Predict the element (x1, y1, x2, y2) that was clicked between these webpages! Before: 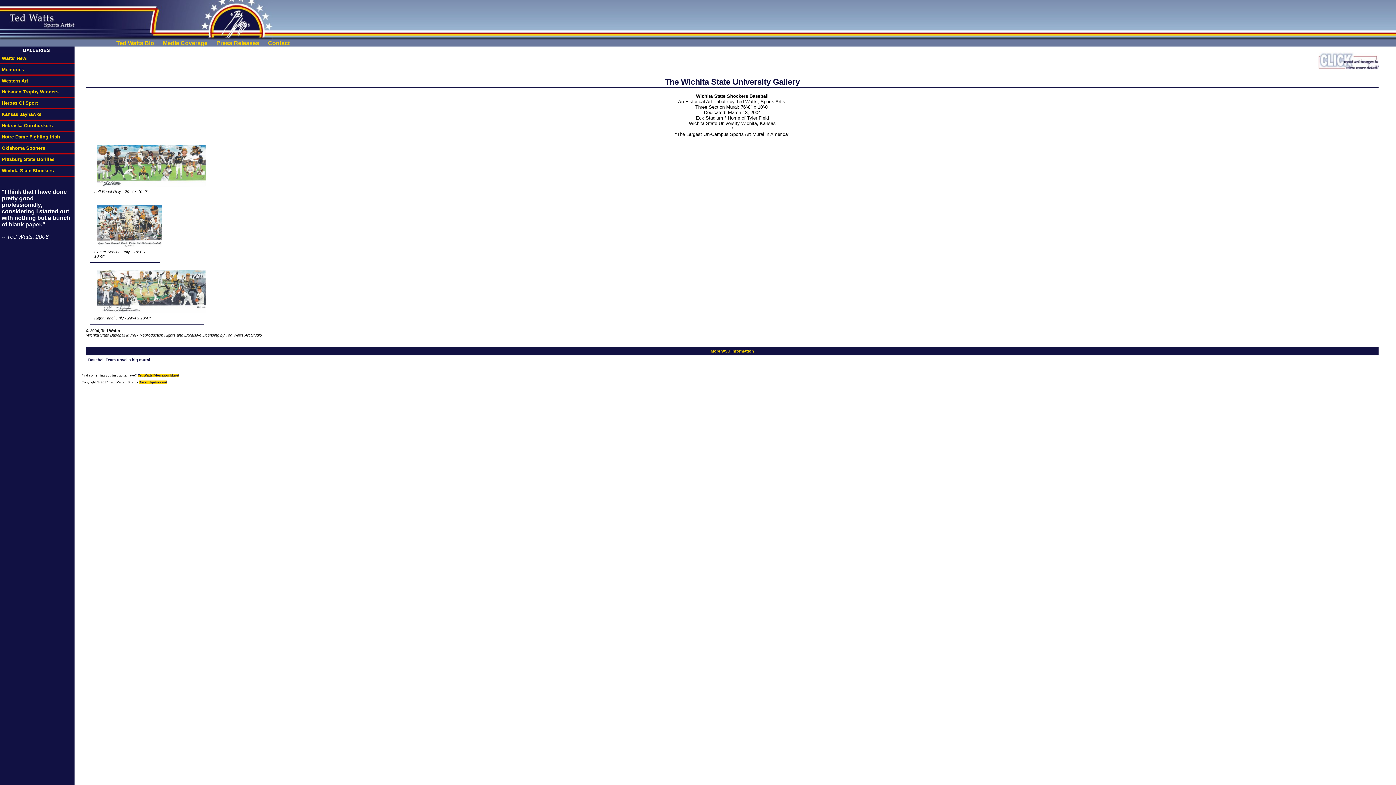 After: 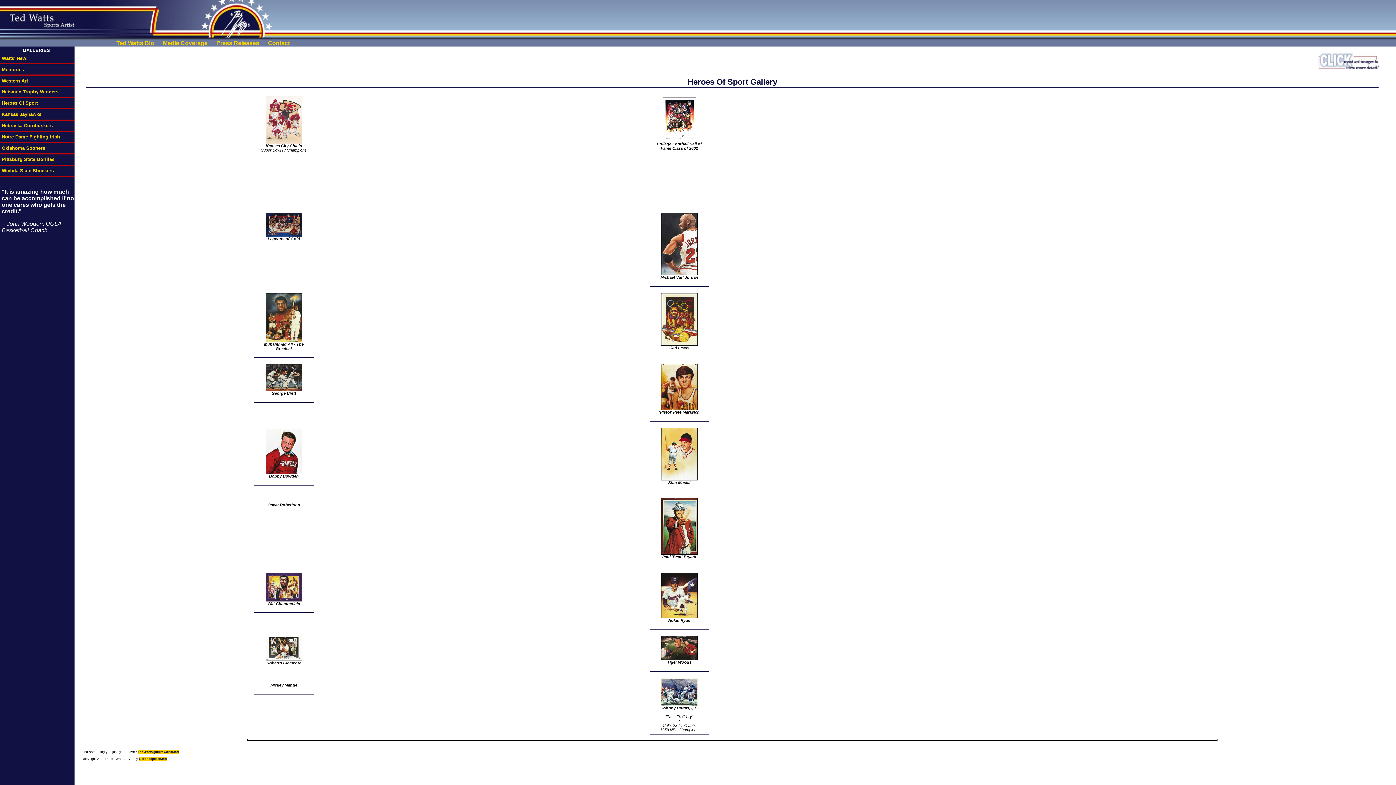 Action: bbox: (1, 100, 37, 105) label: Heroes Of Sport